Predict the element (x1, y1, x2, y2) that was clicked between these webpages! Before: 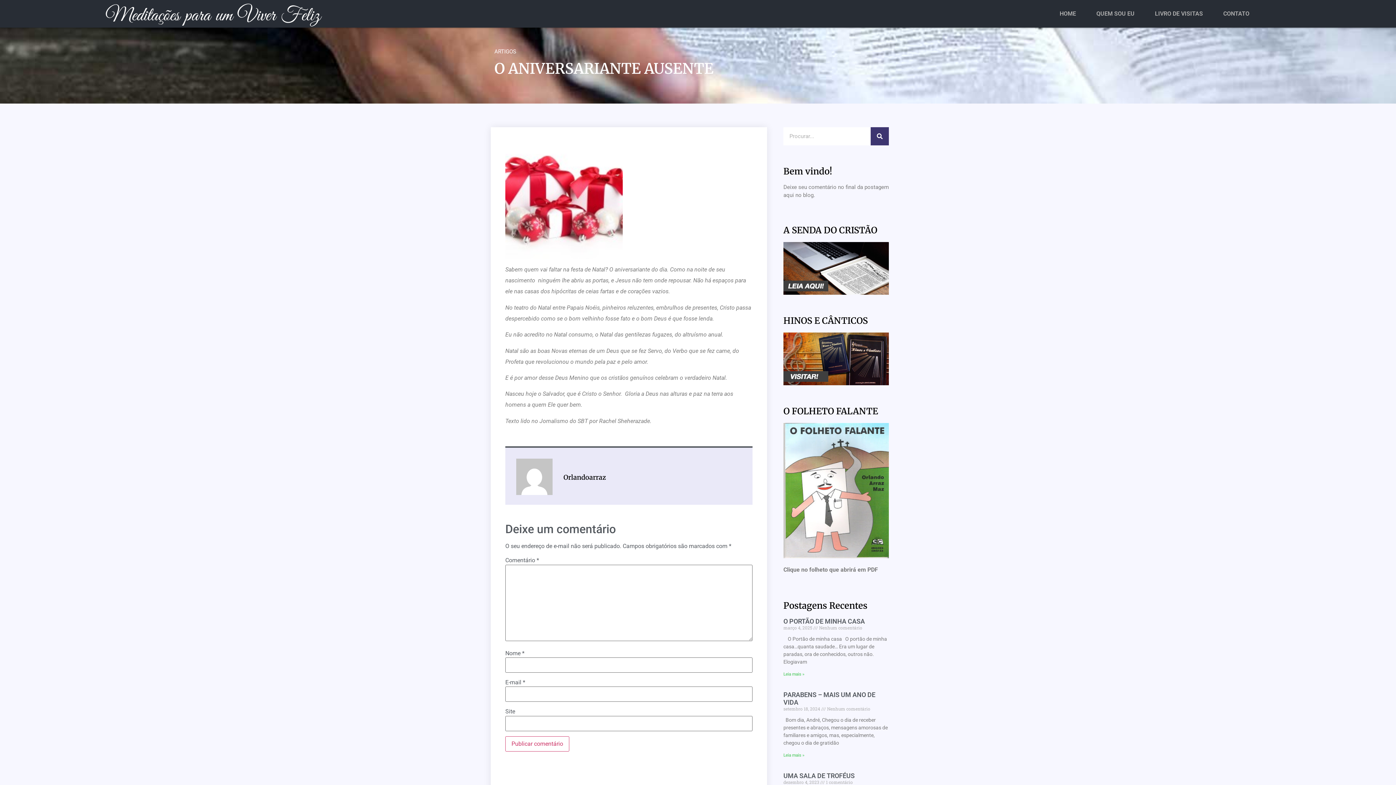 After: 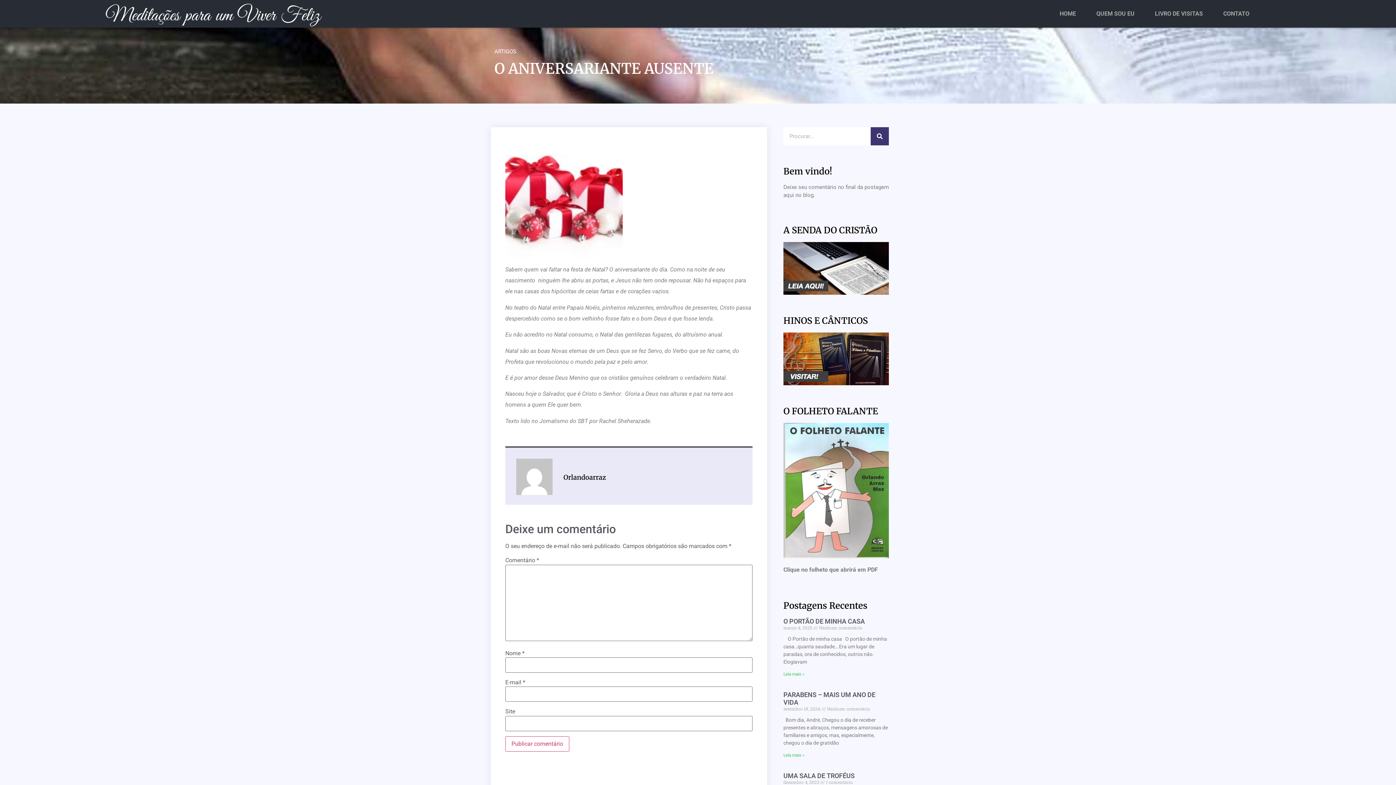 Action: bbox: (783, 242, 889, 295)